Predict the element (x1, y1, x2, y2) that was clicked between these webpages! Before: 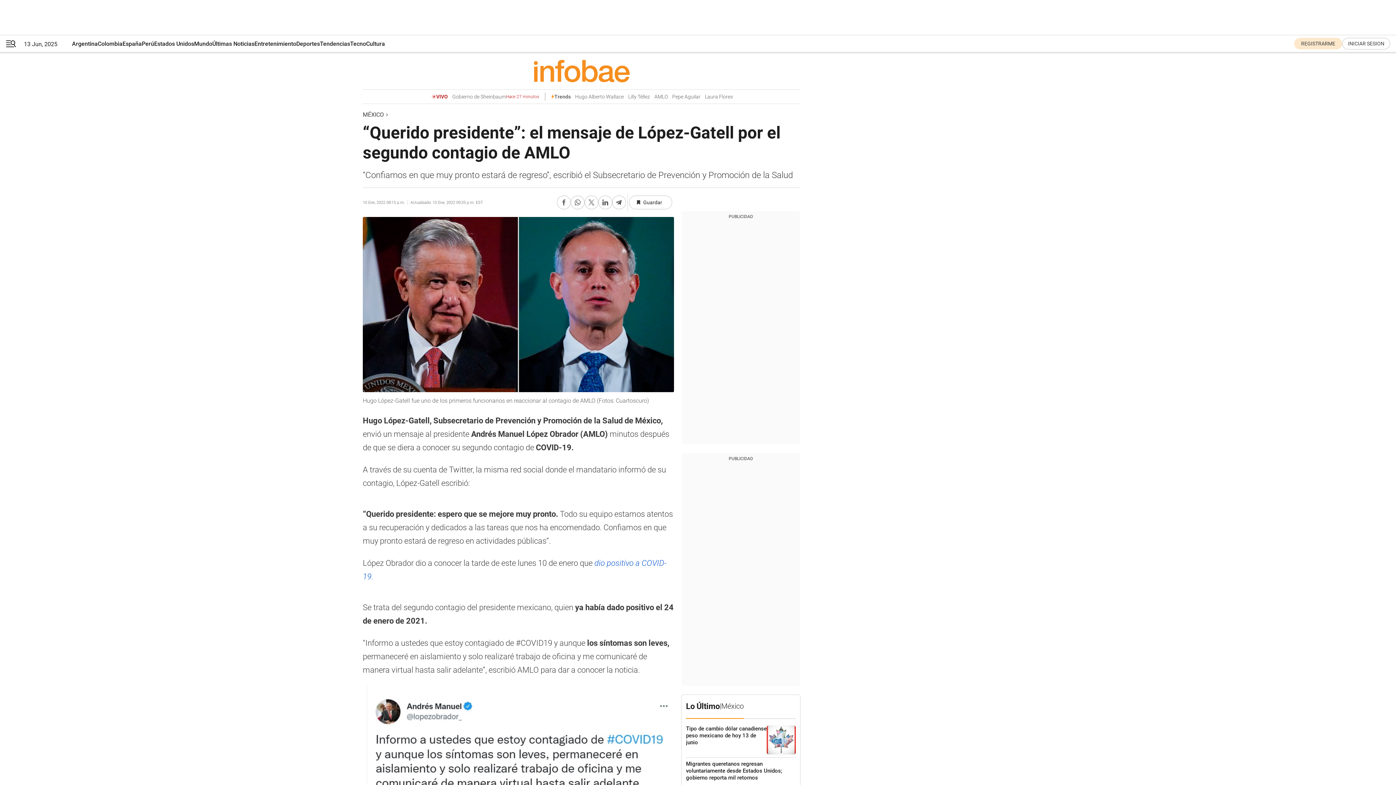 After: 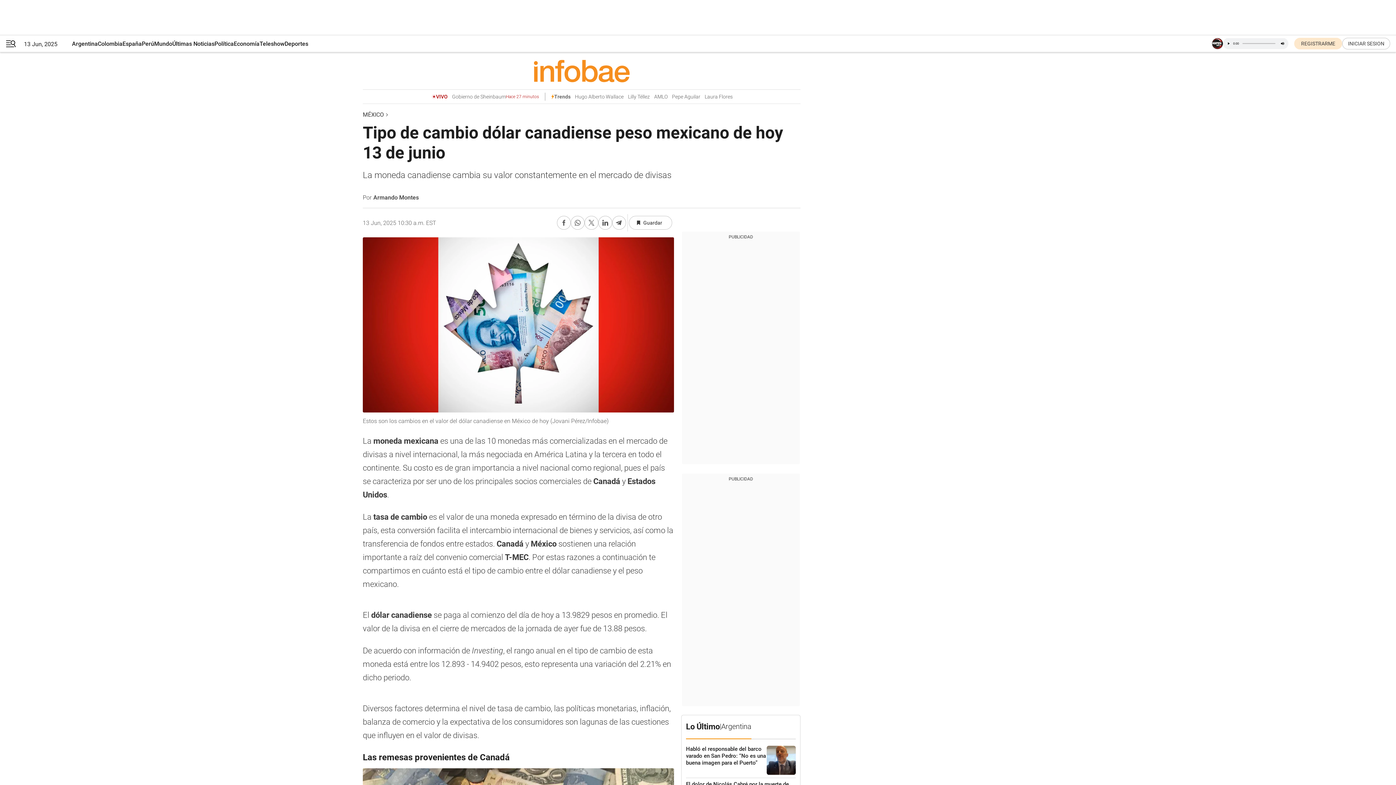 Action: label: Tipo de cambio dólar canadiense peso mexicano de hoy 13 de junio bbox: (686, 725, 766, 754)